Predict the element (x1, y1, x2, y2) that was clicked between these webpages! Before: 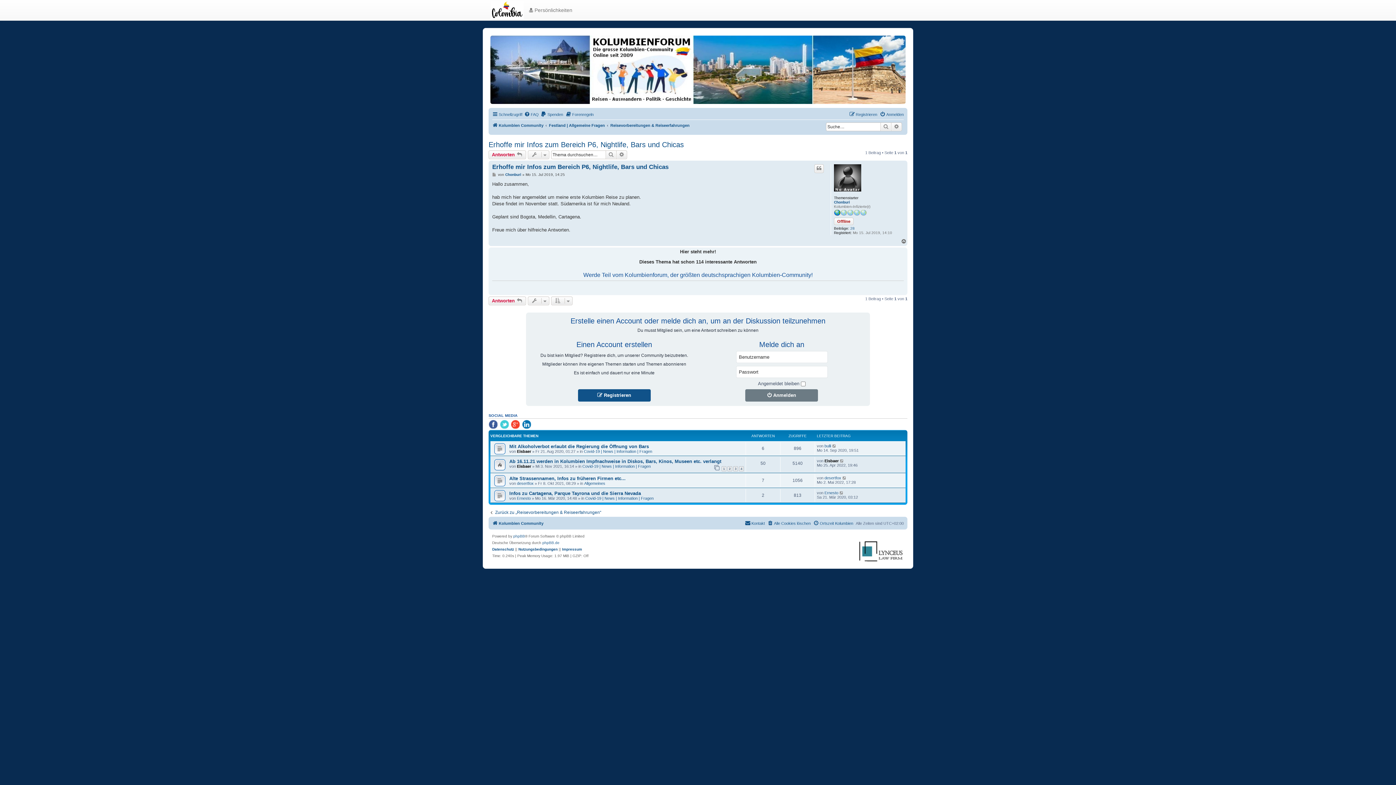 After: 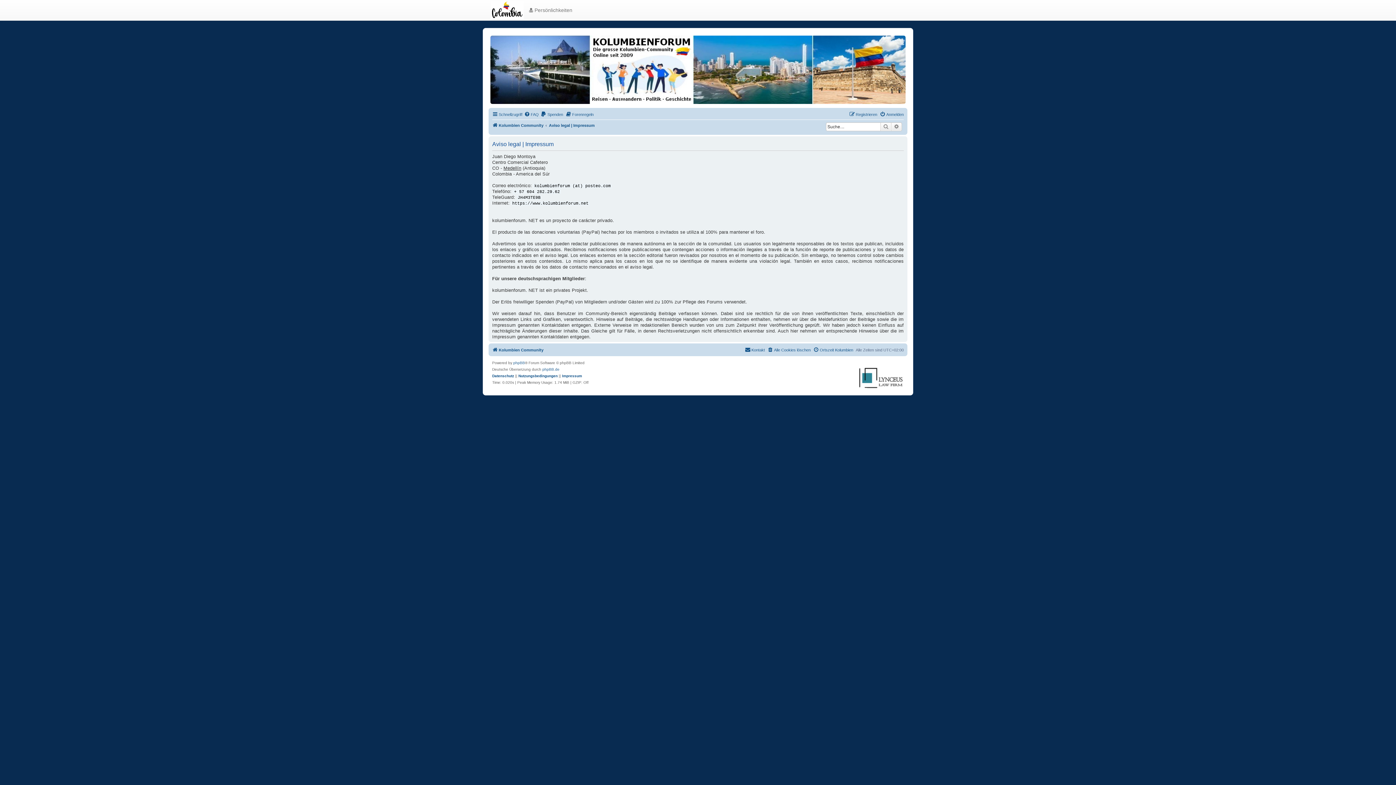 Action: bbox: (562, 546, 582, 553) label: Impressum